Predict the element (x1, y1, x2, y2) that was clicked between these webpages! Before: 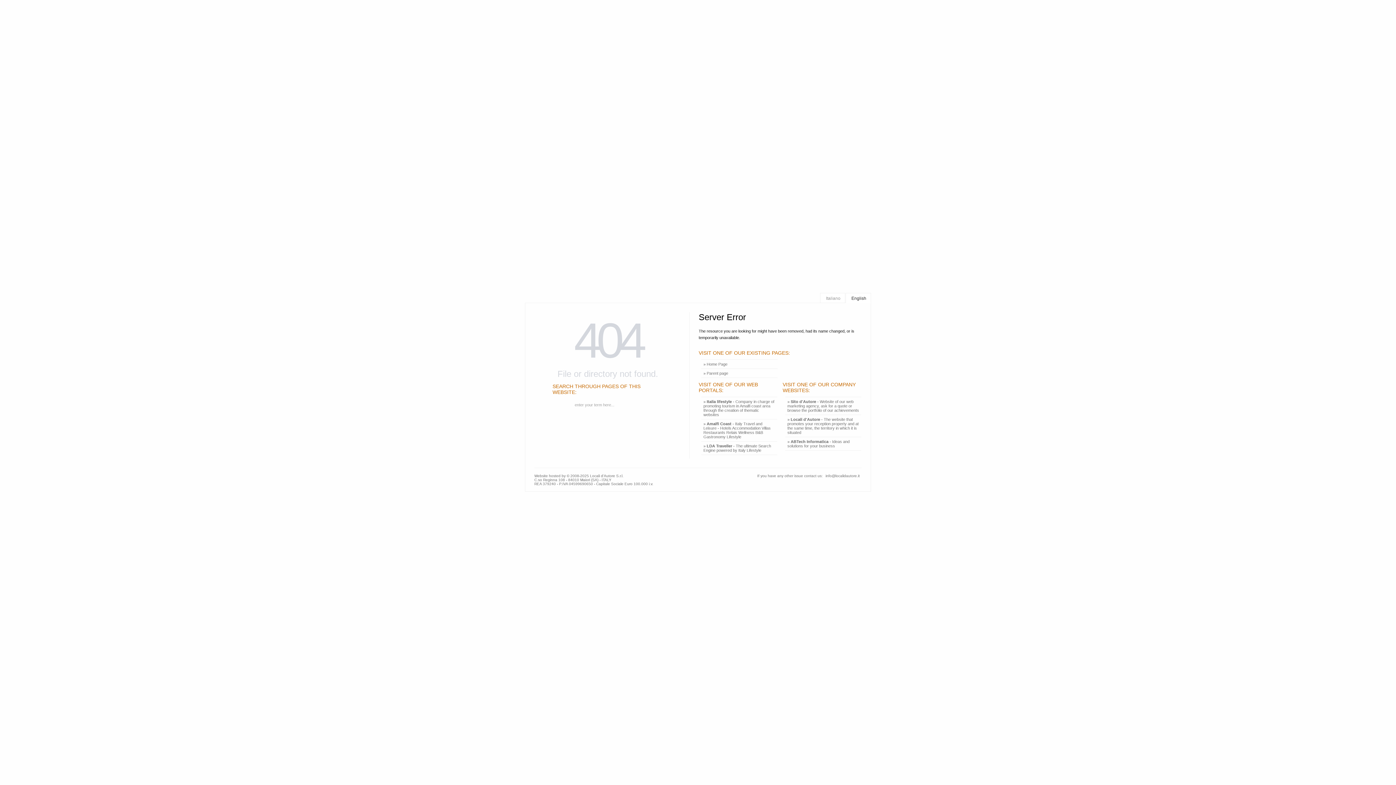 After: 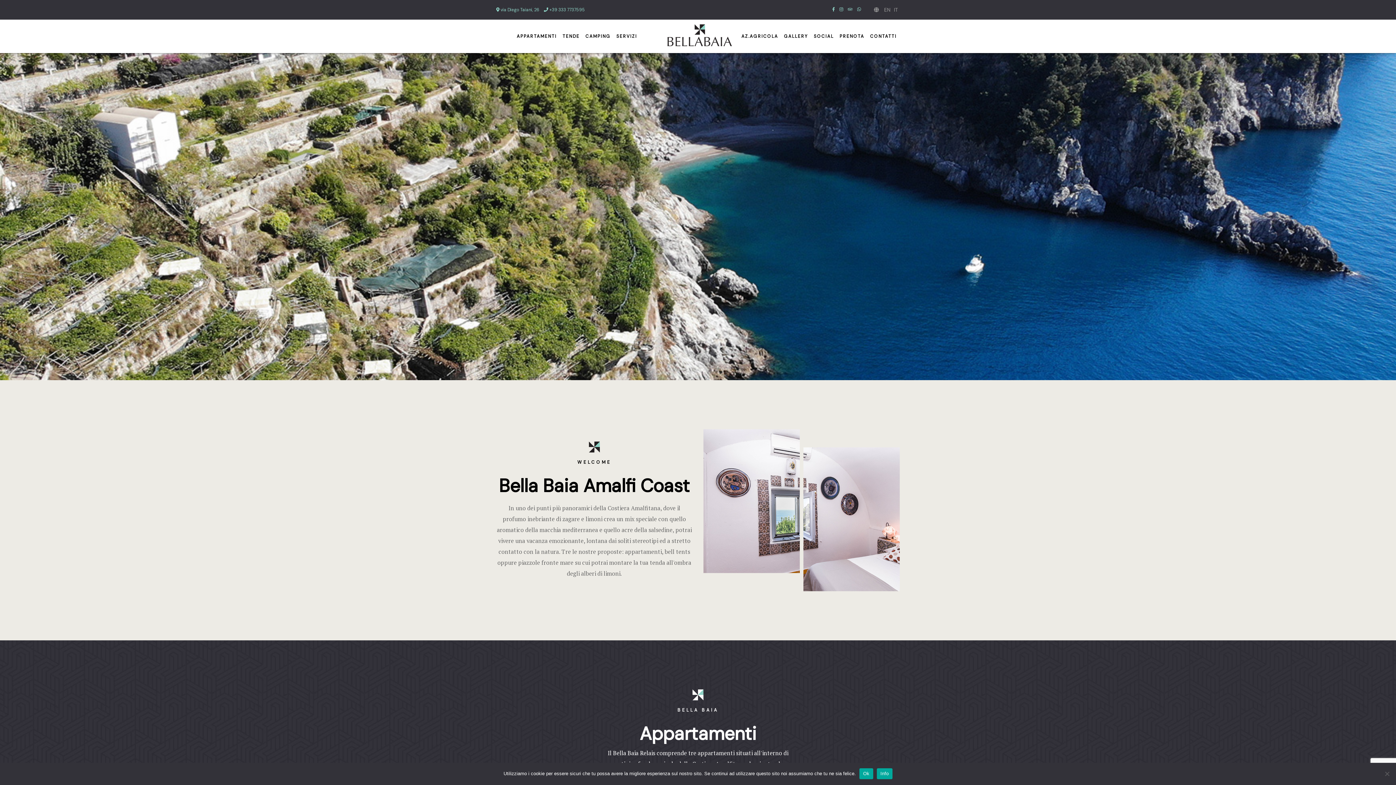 Action: label: » Parent page bbox: (701, 369, 730, 377)